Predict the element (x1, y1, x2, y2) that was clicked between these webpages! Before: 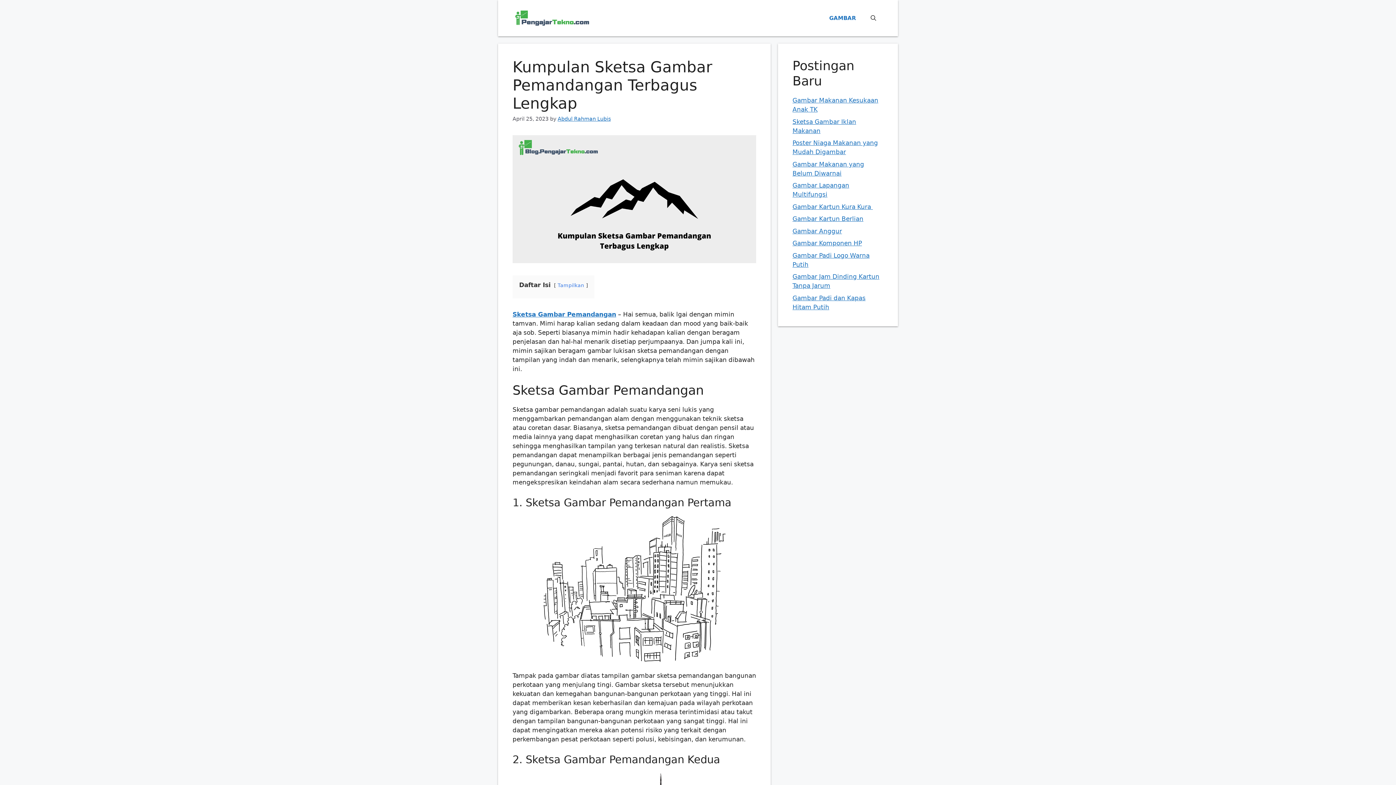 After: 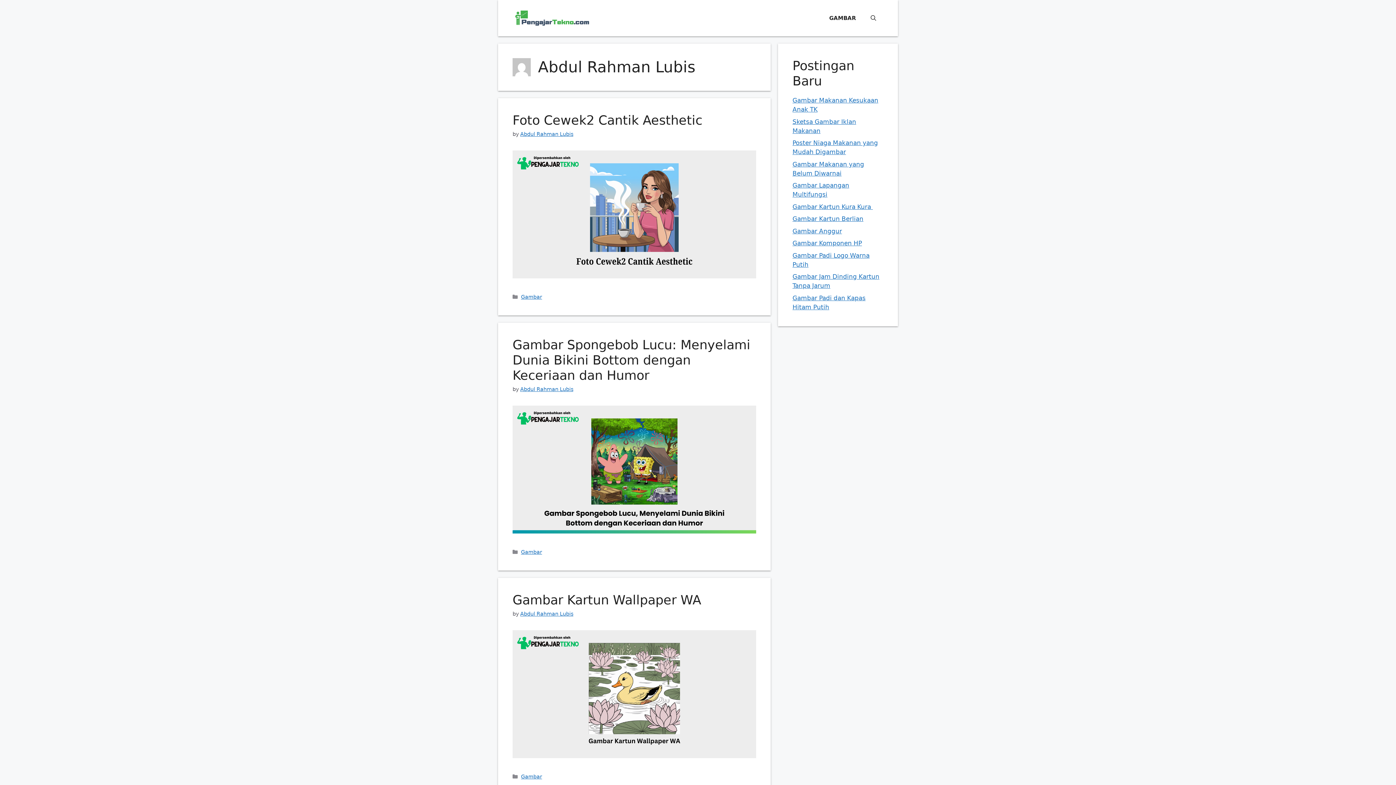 Action: label: Abdul Rahman Lubis bbox: (557, 116, 610, 121)